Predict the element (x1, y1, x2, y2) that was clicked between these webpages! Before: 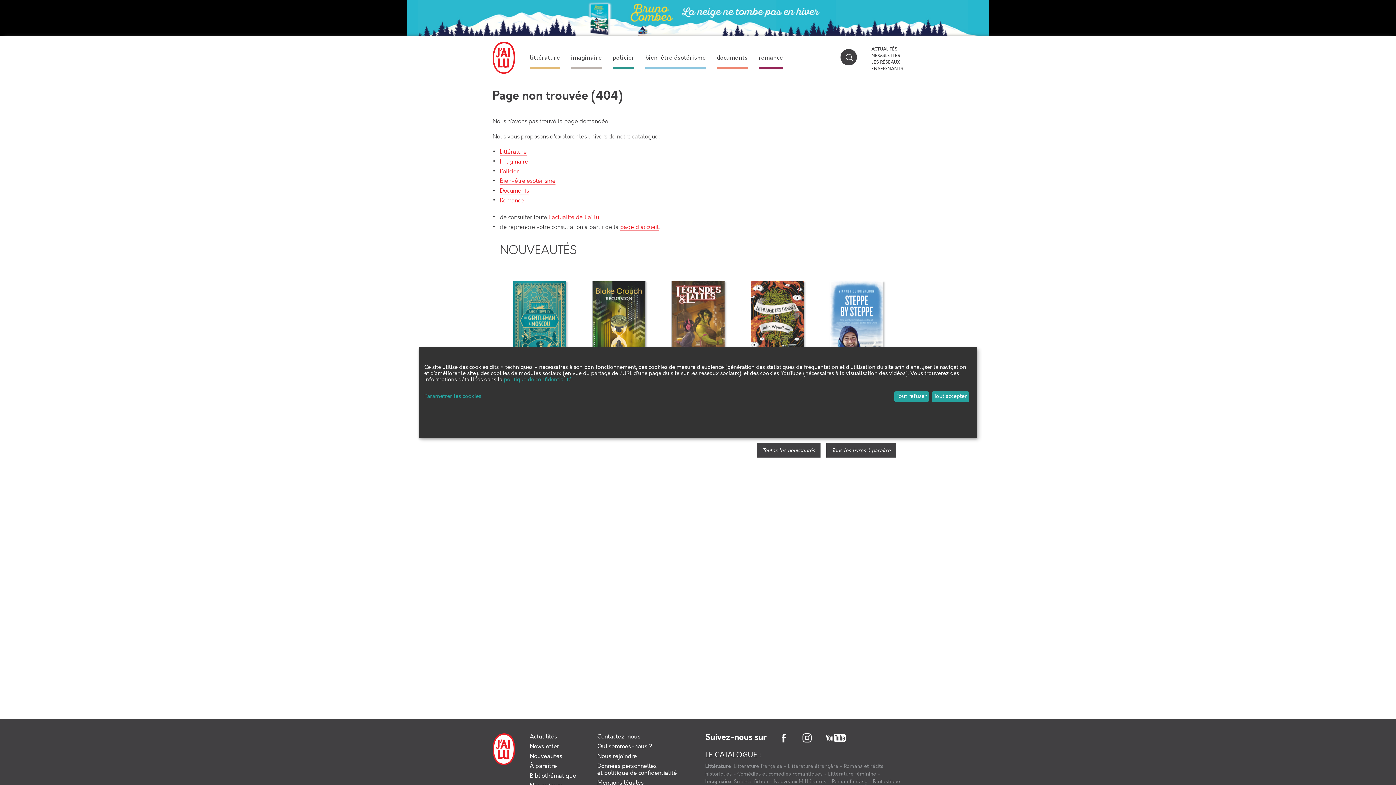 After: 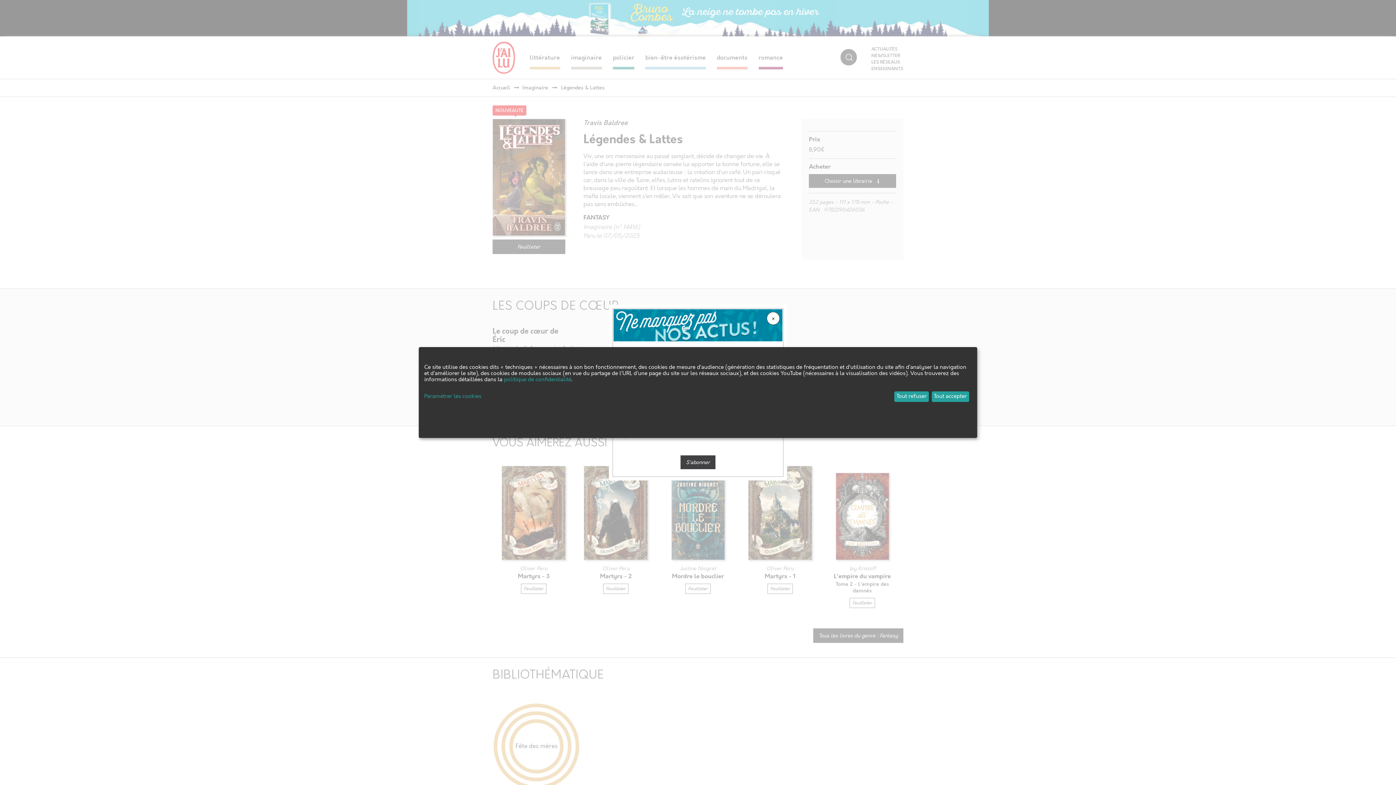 Action: bbox: (671, 273, 724, 368)